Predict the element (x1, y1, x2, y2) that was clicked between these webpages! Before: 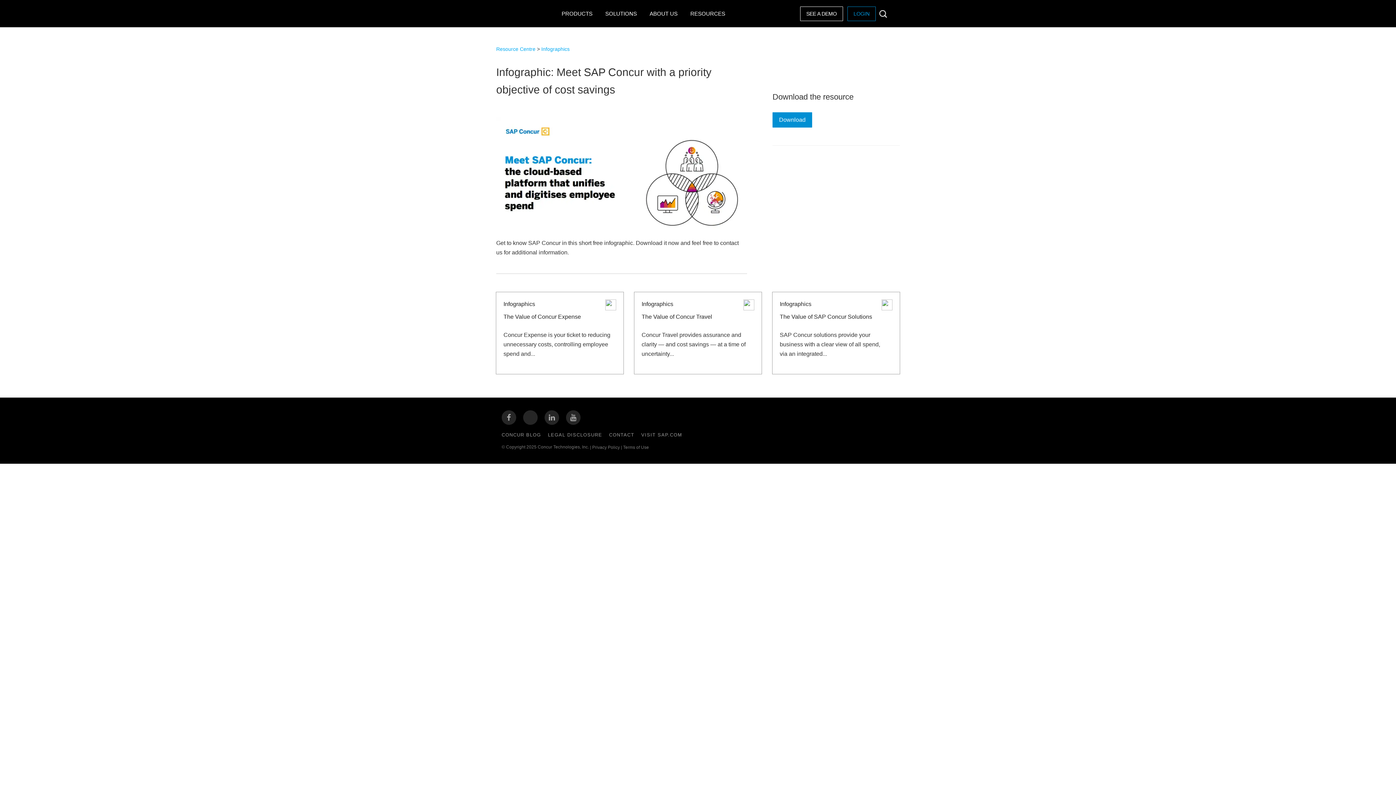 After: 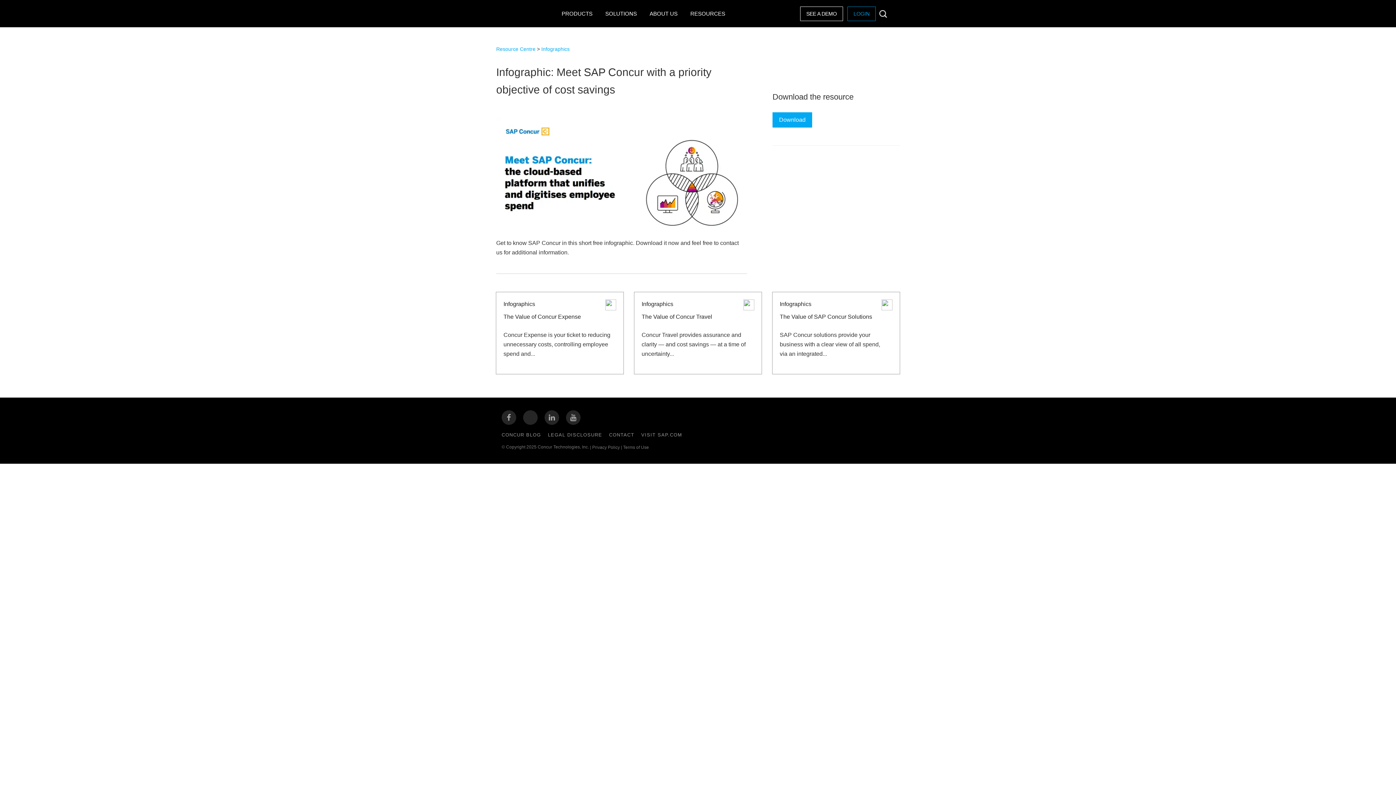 Action: label: Download bbox: (772, 112, 812, 127)